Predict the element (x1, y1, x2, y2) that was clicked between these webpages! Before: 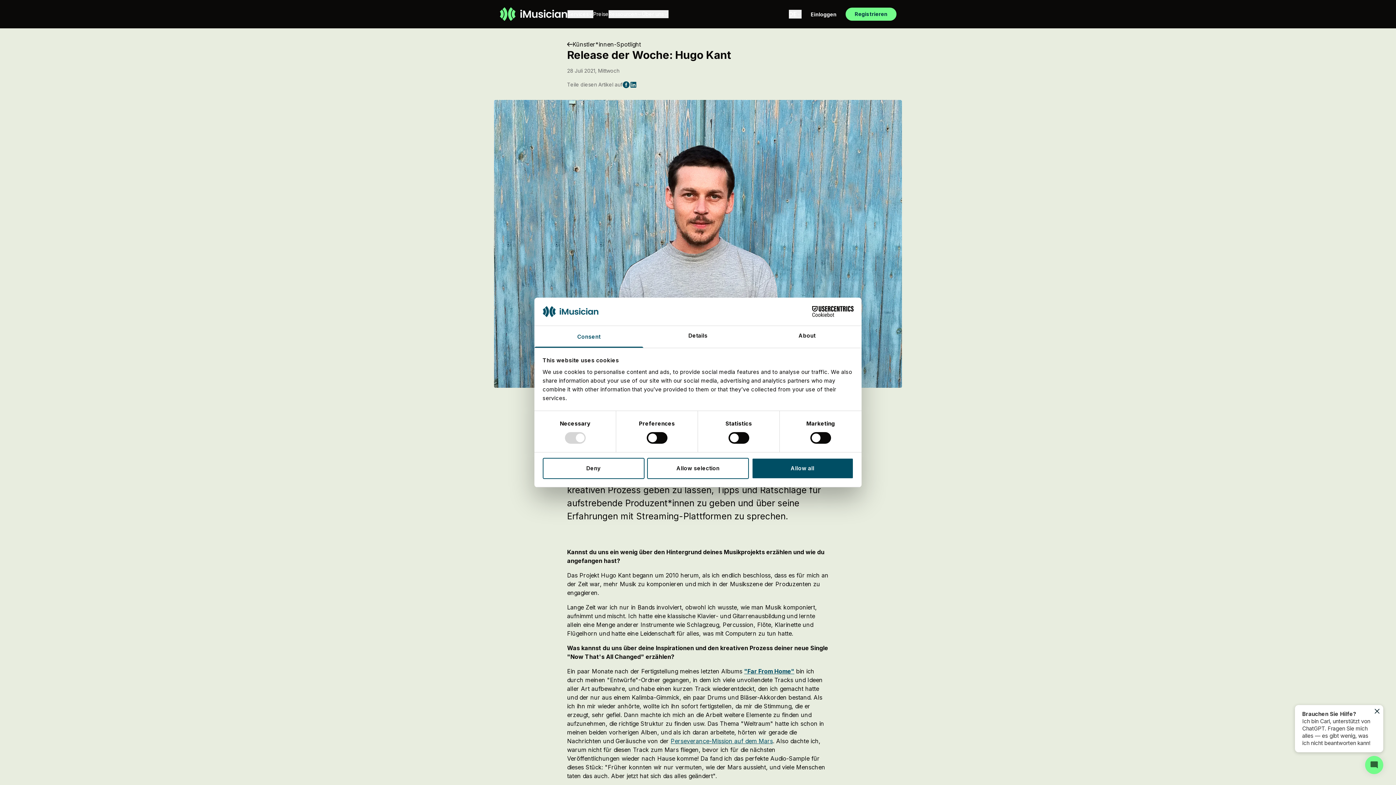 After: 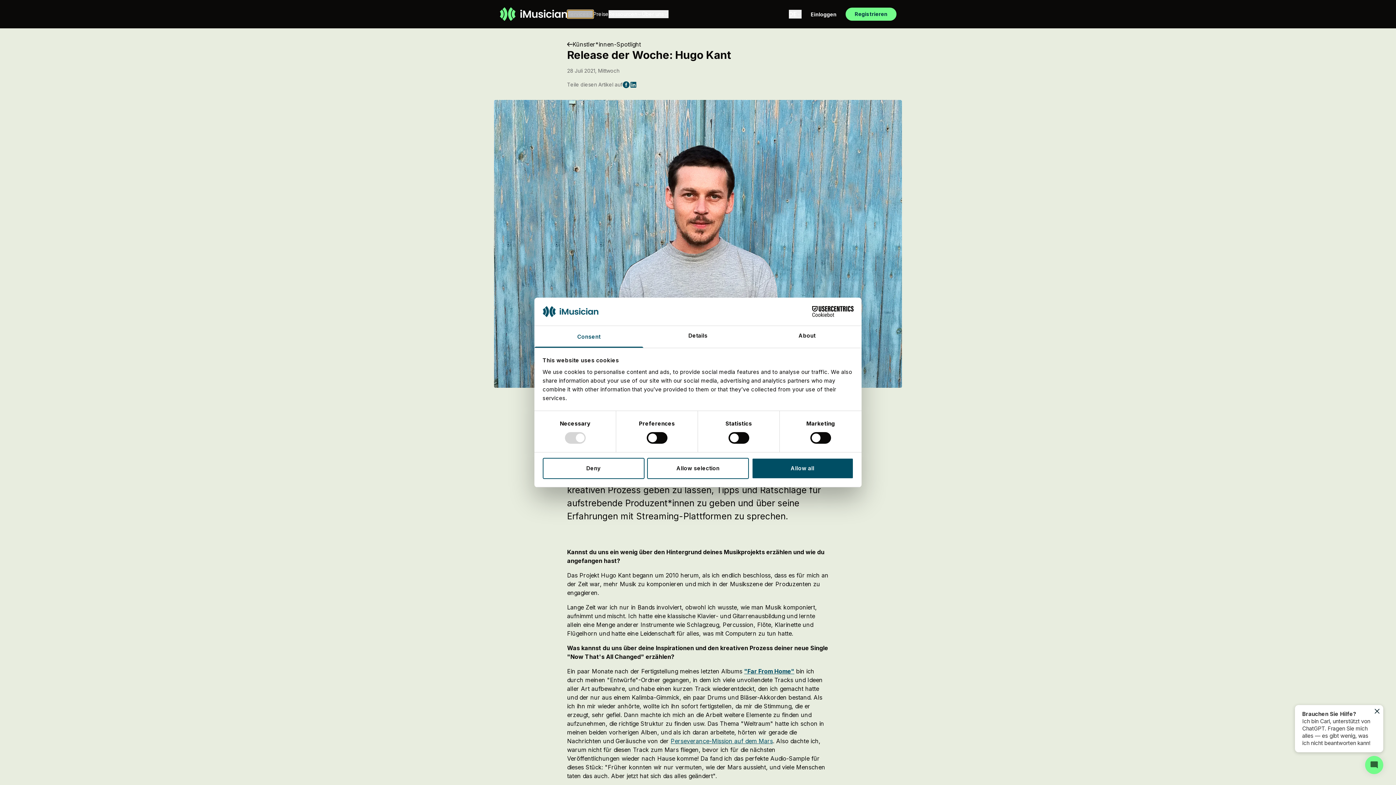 Action: bbox: (567, 10, 593, 18) label: Services